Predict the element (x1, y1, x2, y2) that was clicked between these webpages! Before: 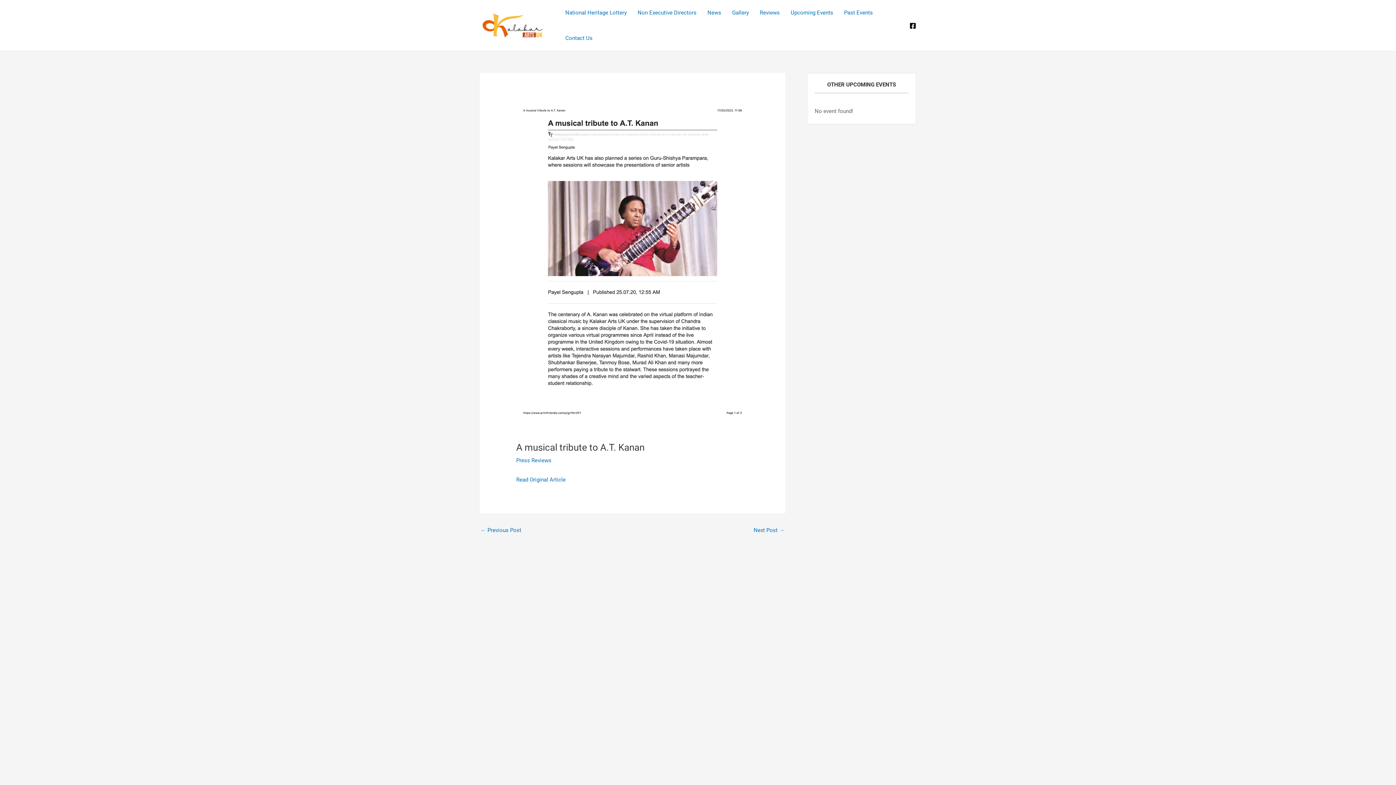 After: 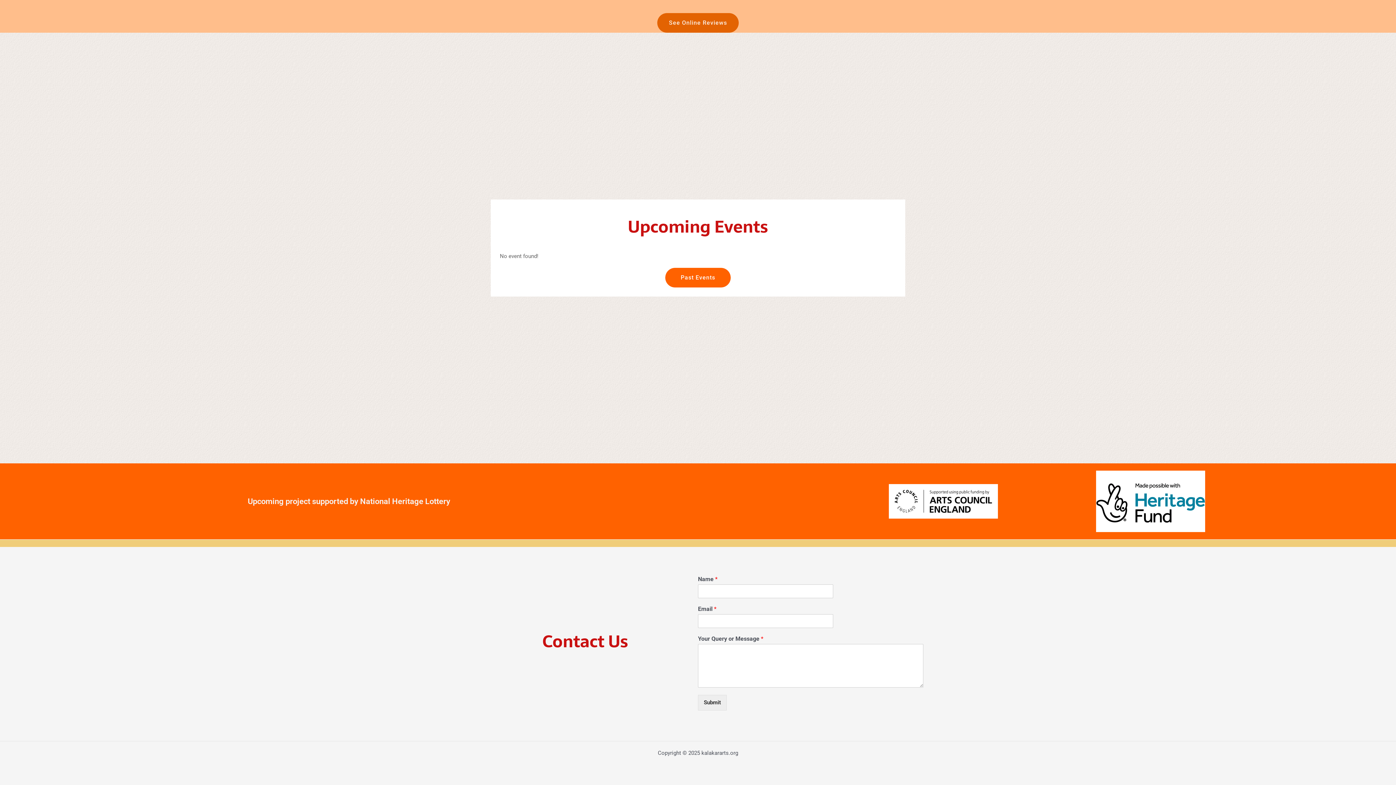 Action: bbox: (785, 0, 838, 25) label: Upcoming Events